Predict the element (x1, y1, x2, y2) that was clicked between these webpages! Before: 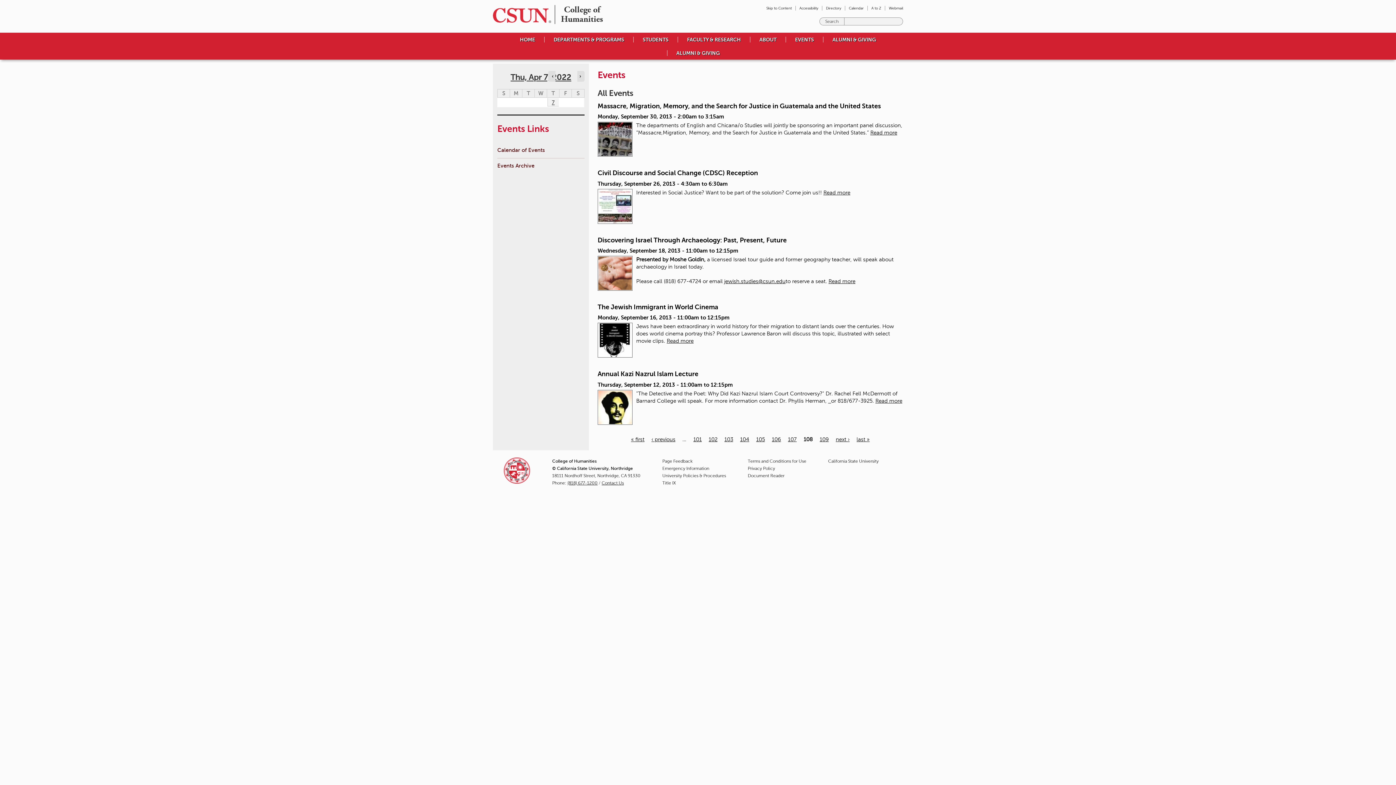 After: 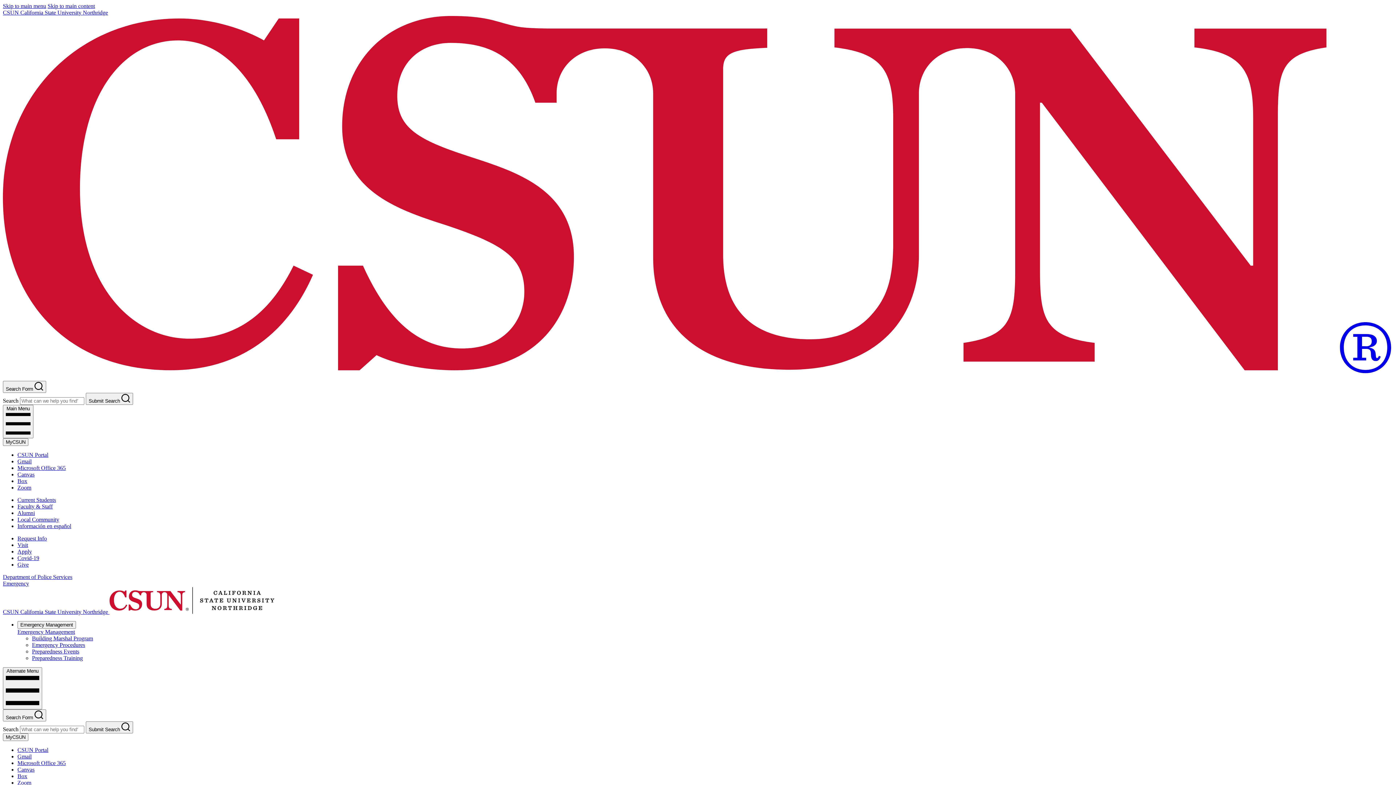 Action: label: Emergency Information bbox: (662, 466, 709, 471)